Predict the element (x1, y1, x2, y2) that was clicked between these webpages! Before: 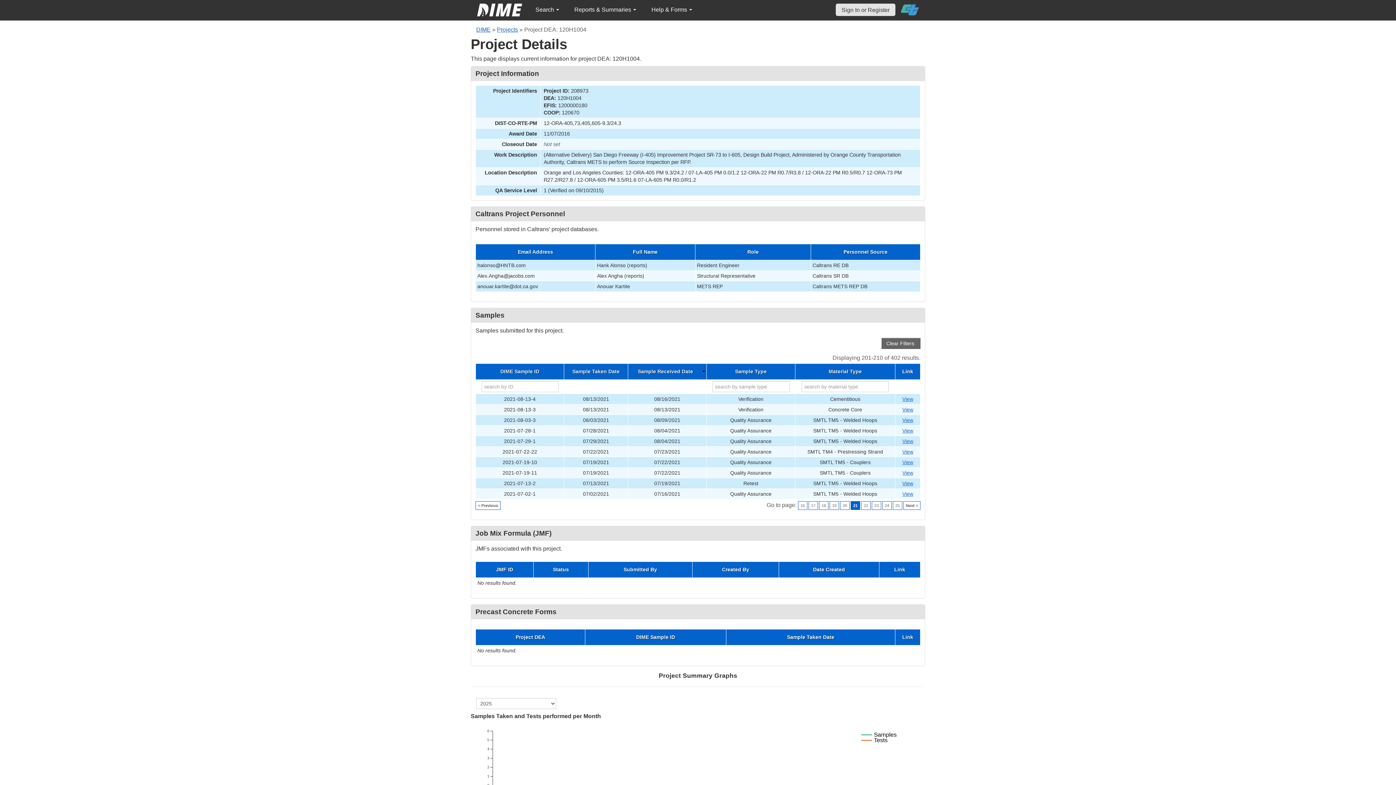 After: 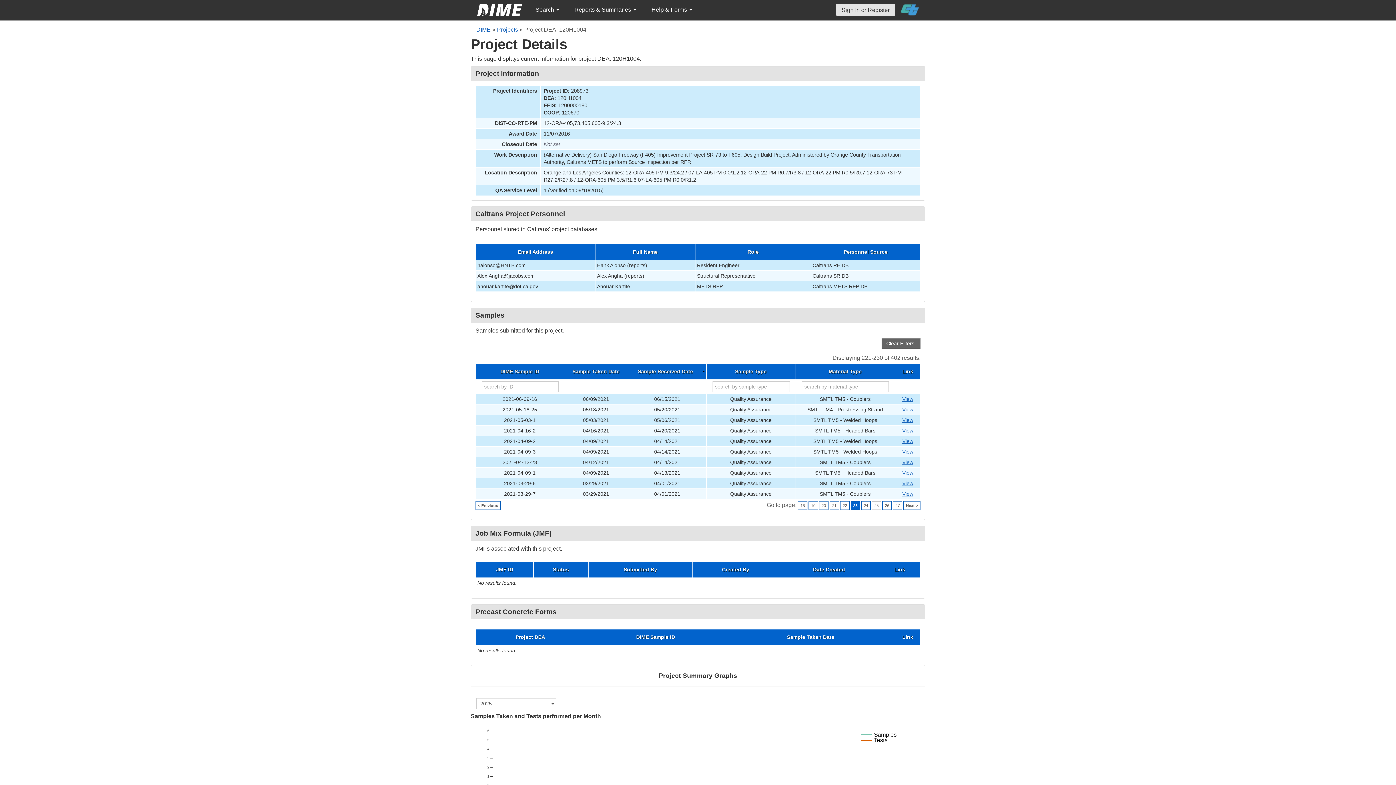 Action: bbox: (872, 501, 881, 510) label: 23